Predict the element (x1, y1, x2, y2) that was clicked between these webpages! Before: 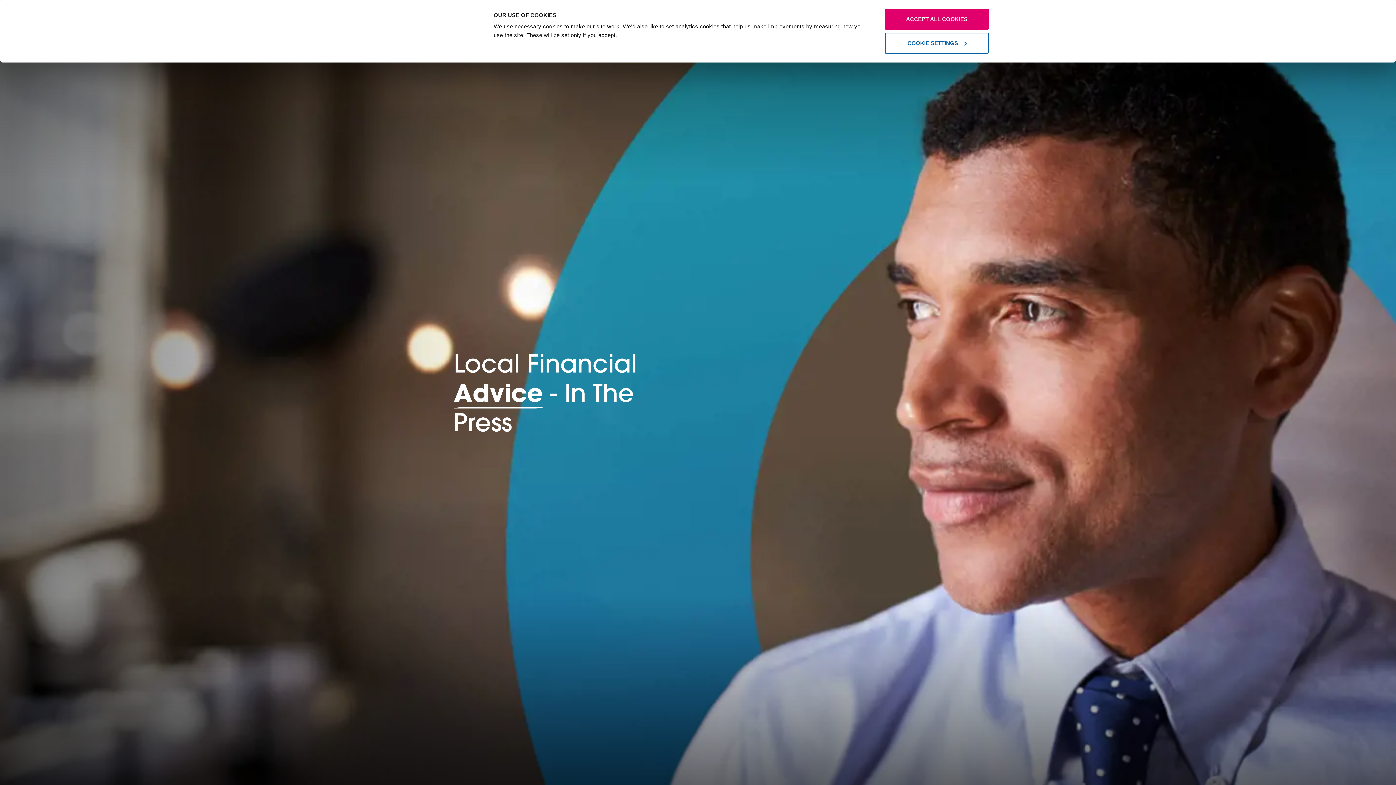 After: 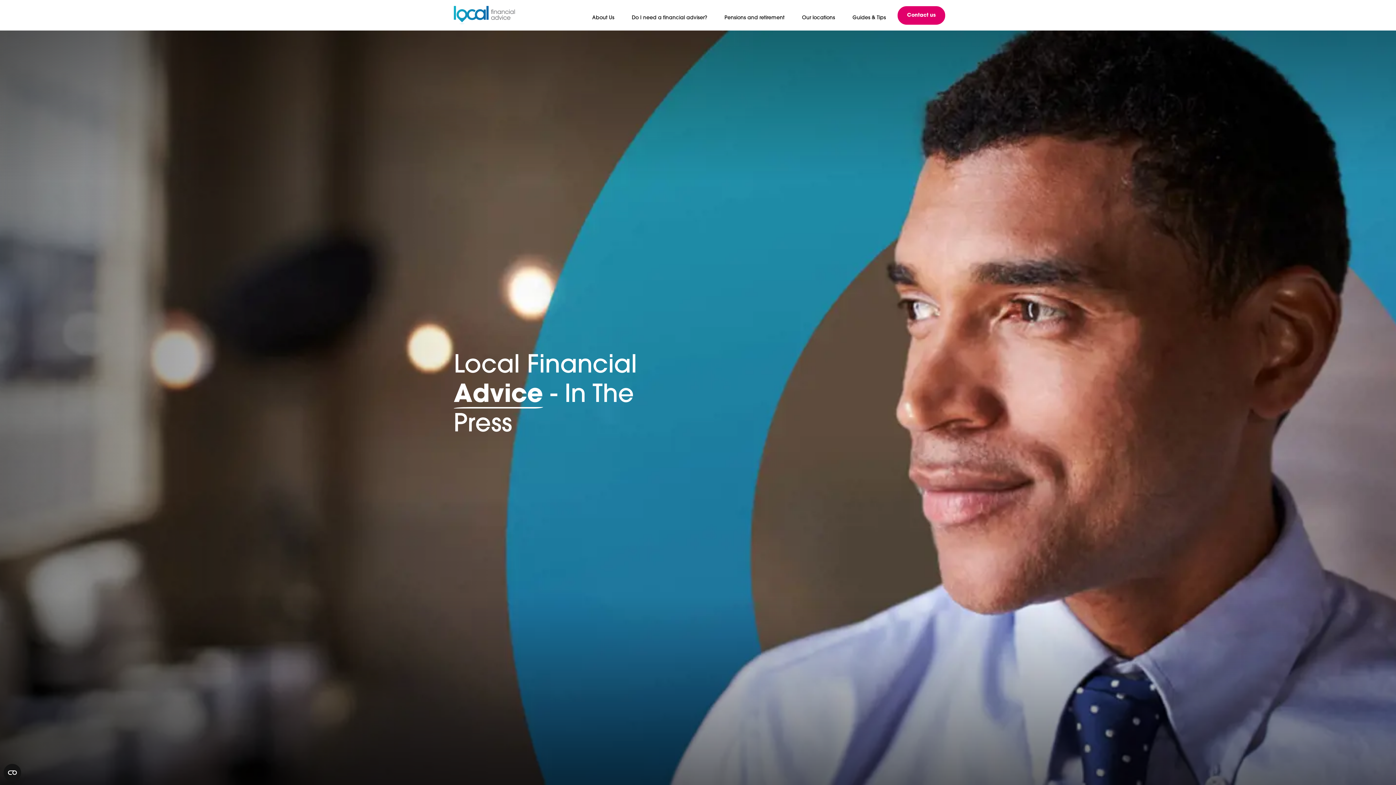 Action: label: ACCEPT ALL COOKIES bbox: (885, 8, 989, 29)